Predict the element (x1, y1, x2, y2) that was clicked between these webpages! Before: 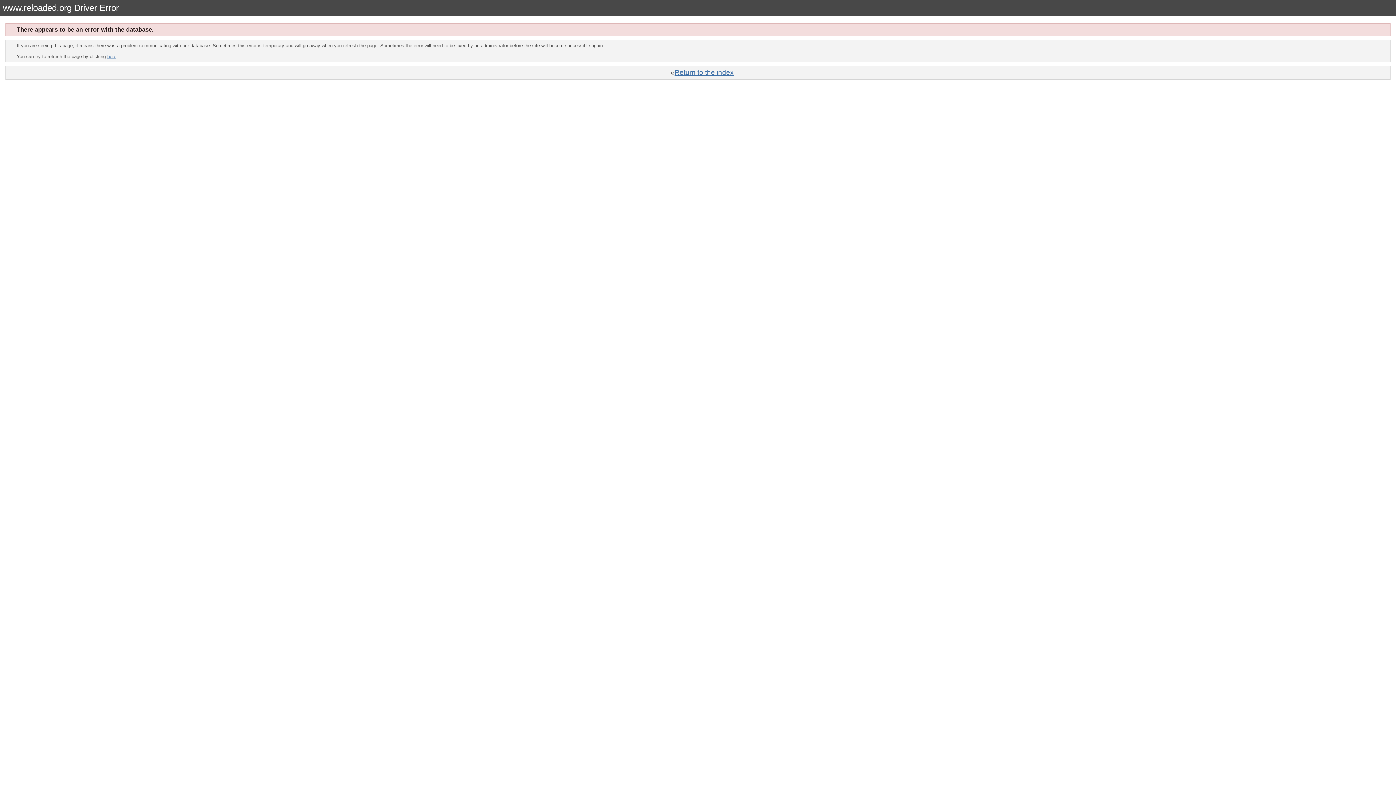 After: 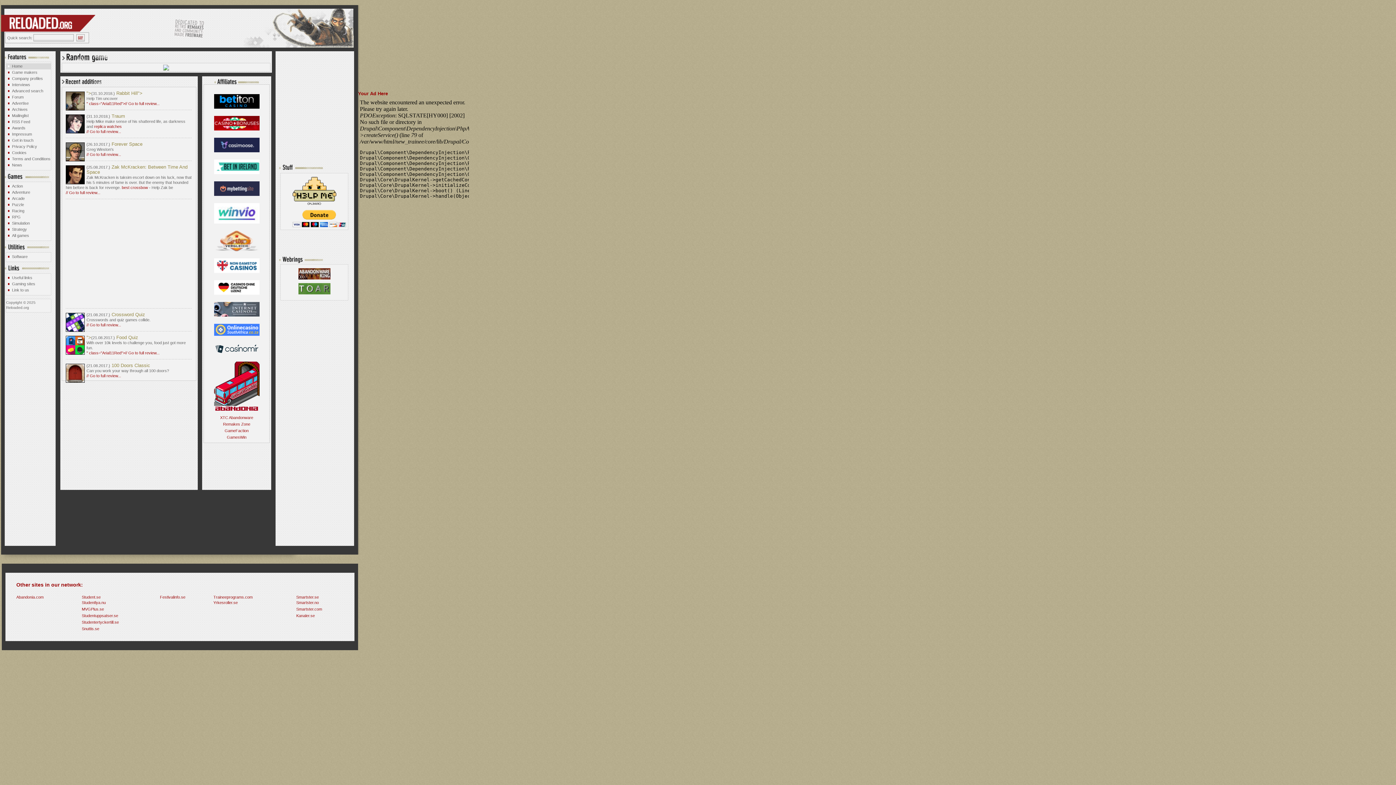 Action: bbox: (674, 68, 734, 76) label: Return to the index